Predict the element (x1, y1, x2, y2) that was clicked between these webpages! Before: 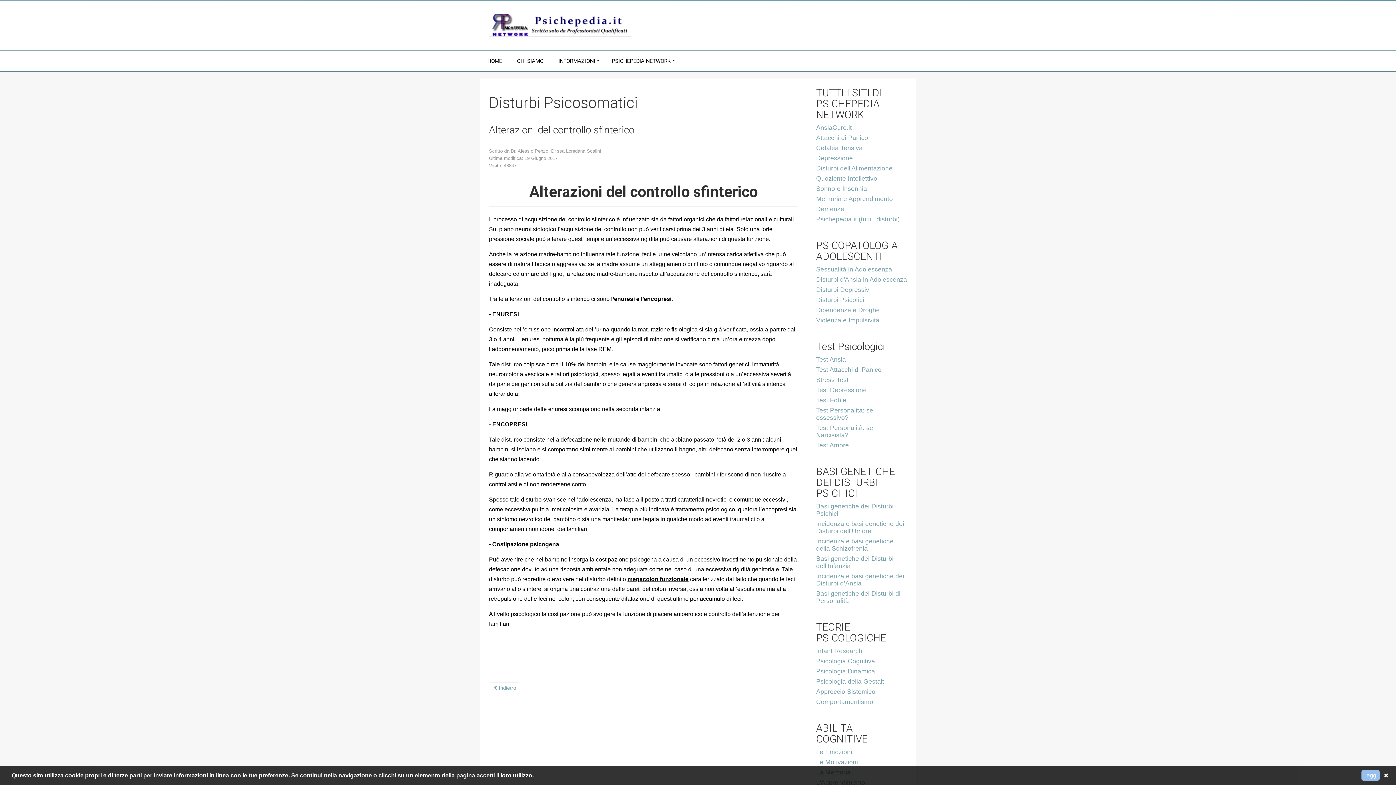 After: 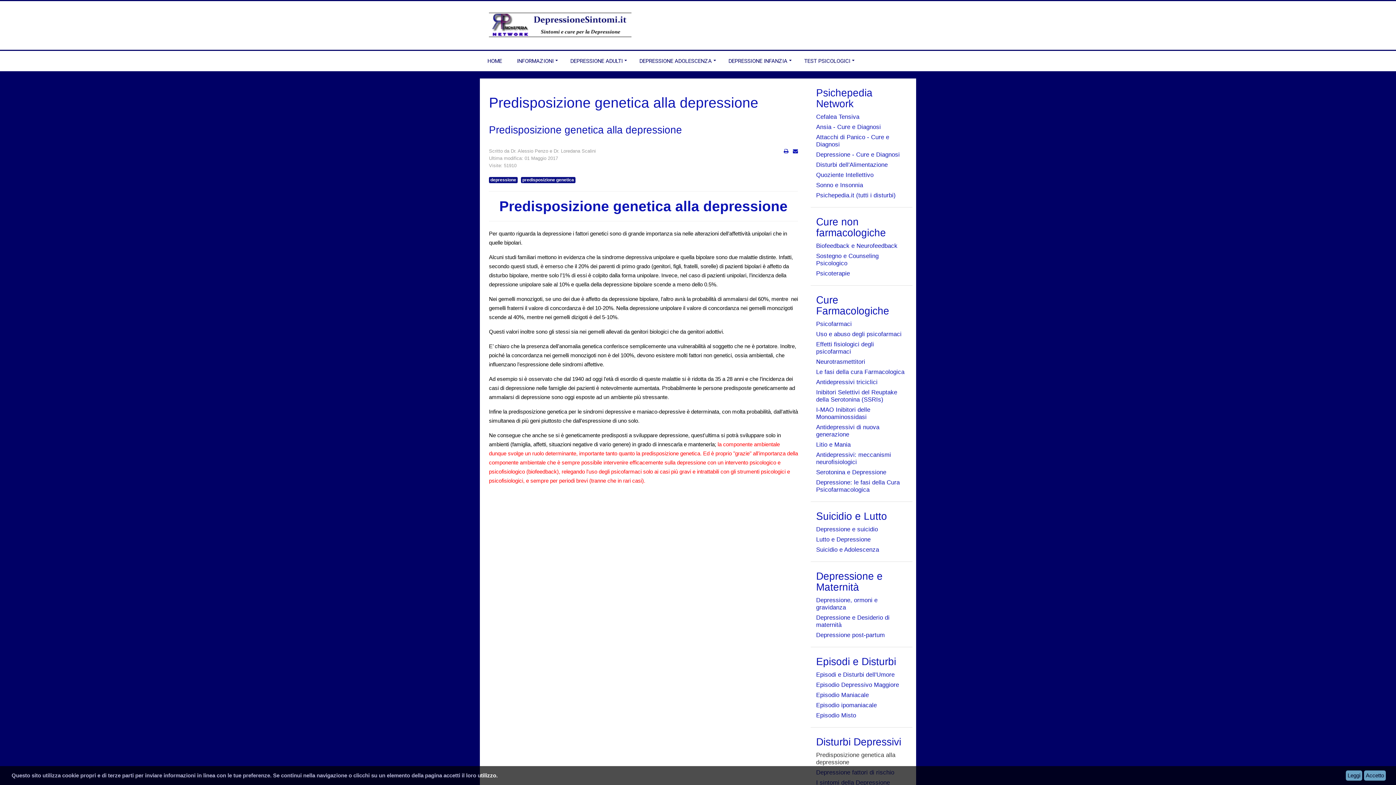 Action: bbox: (816, 520, 907, 534) label: Incidenza e basi genetiche dei Disturbi dell’Umore